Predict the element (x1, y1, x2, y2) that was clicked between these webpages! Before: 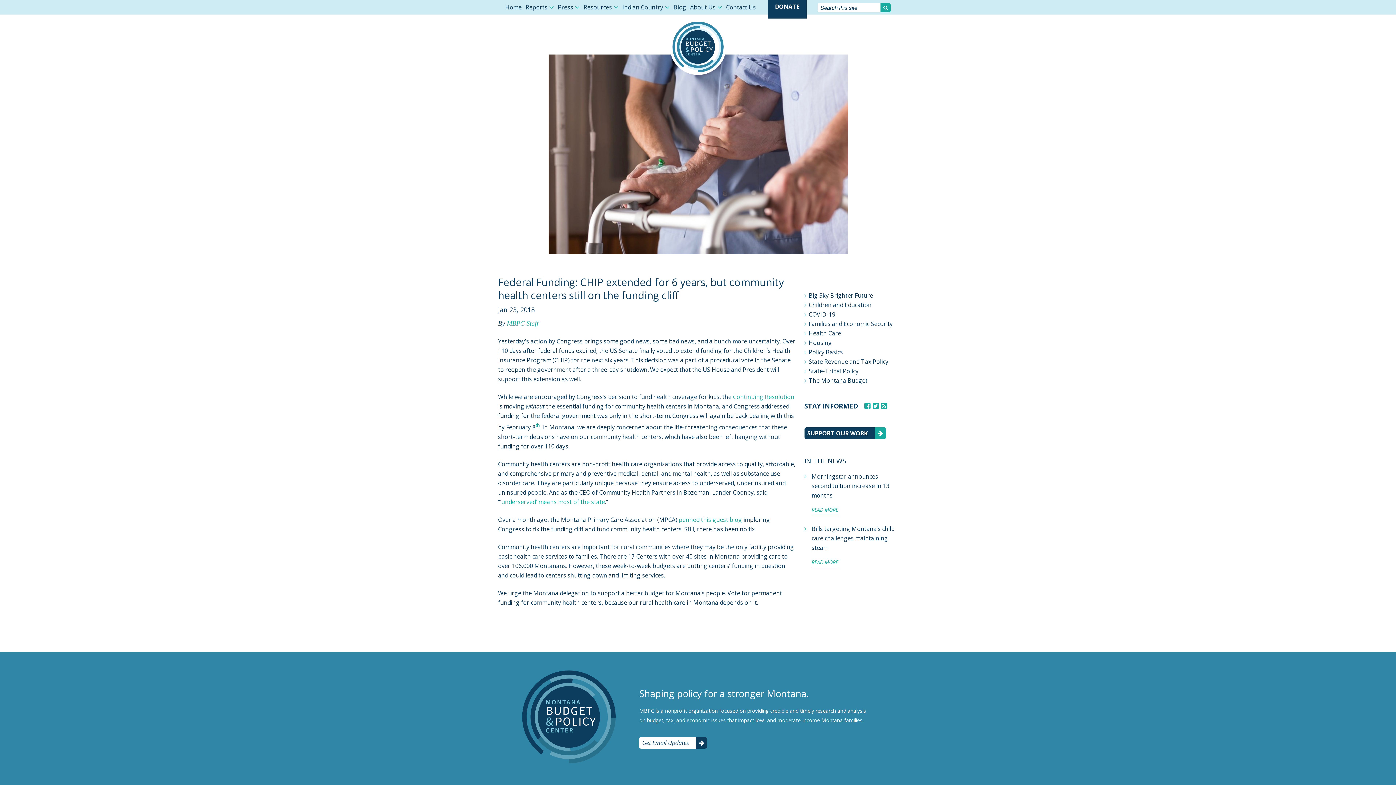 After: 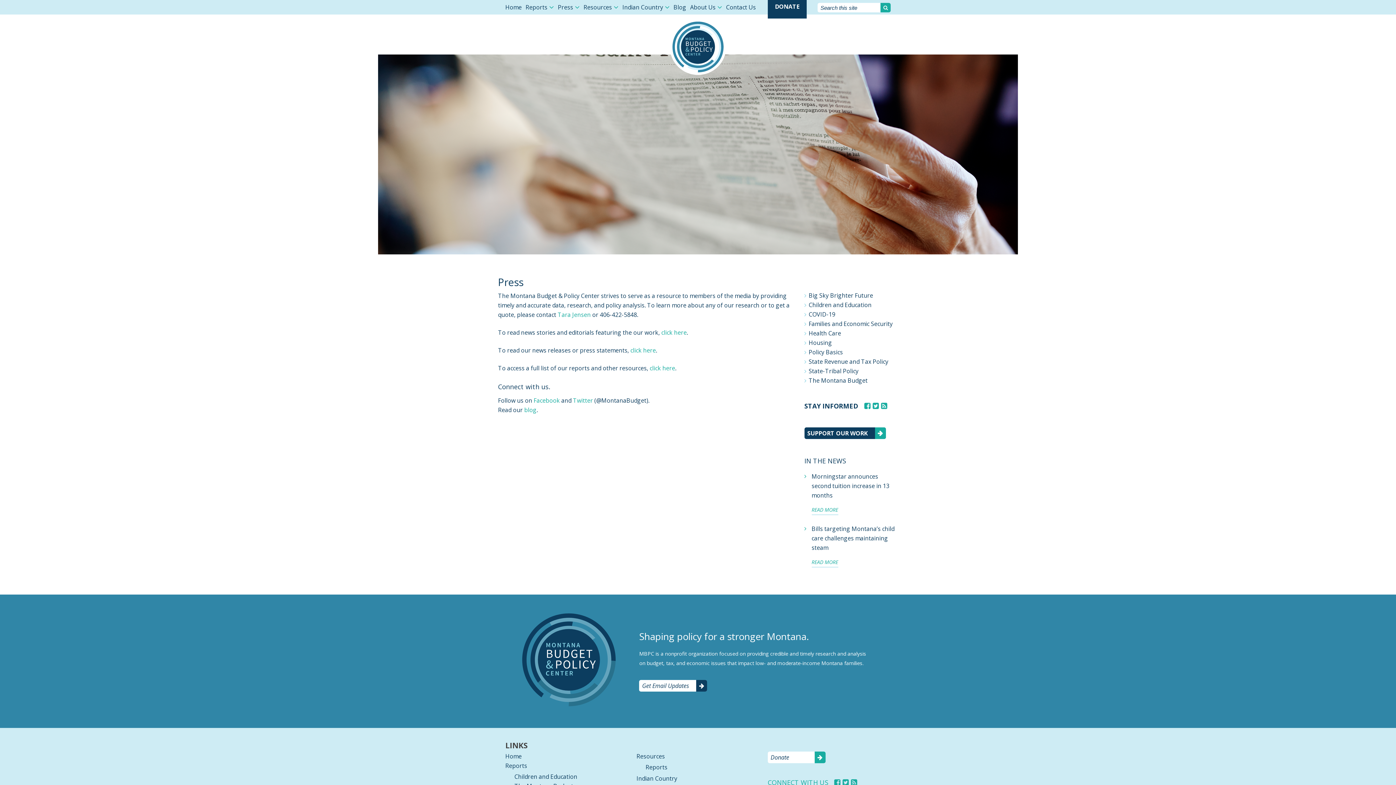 Action: label: Press bbox: (557, 2, 573, 12)